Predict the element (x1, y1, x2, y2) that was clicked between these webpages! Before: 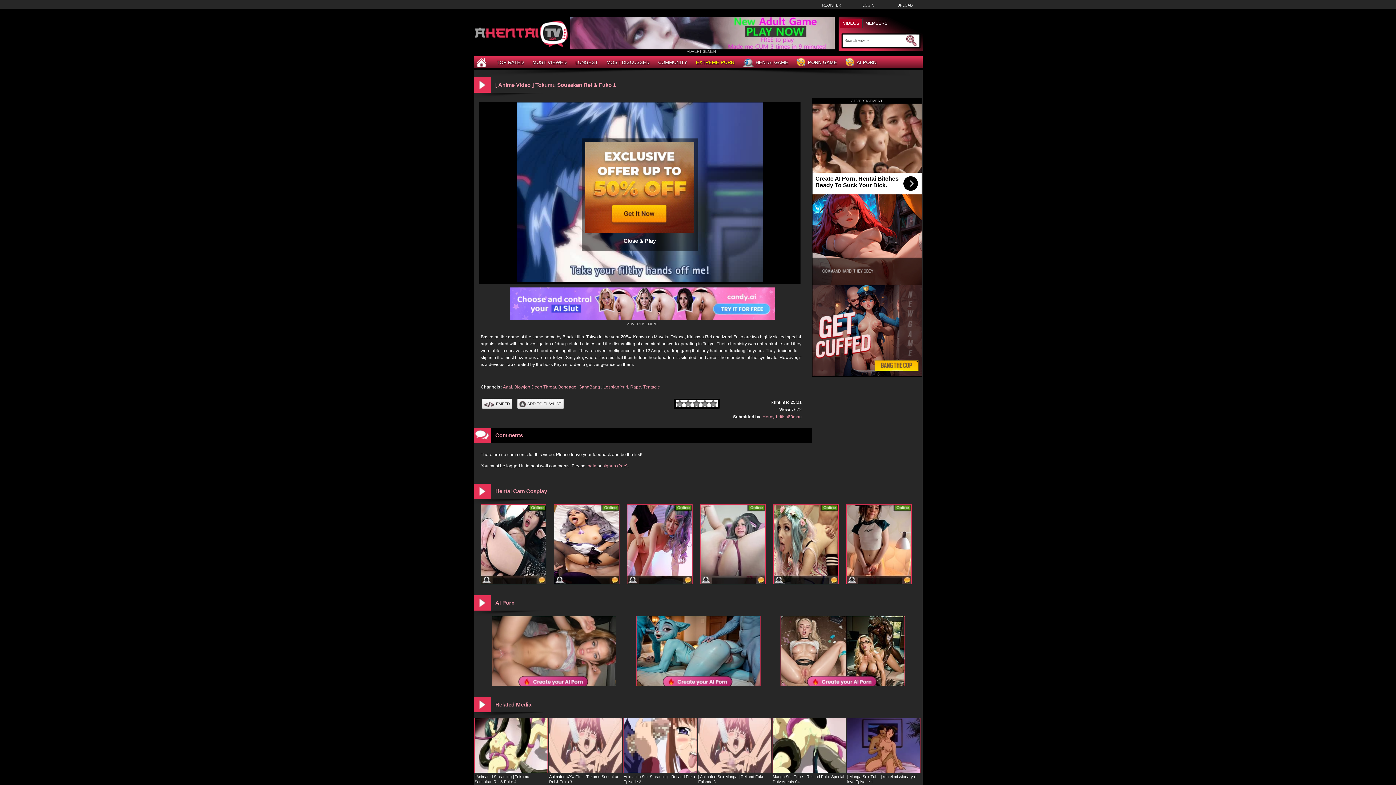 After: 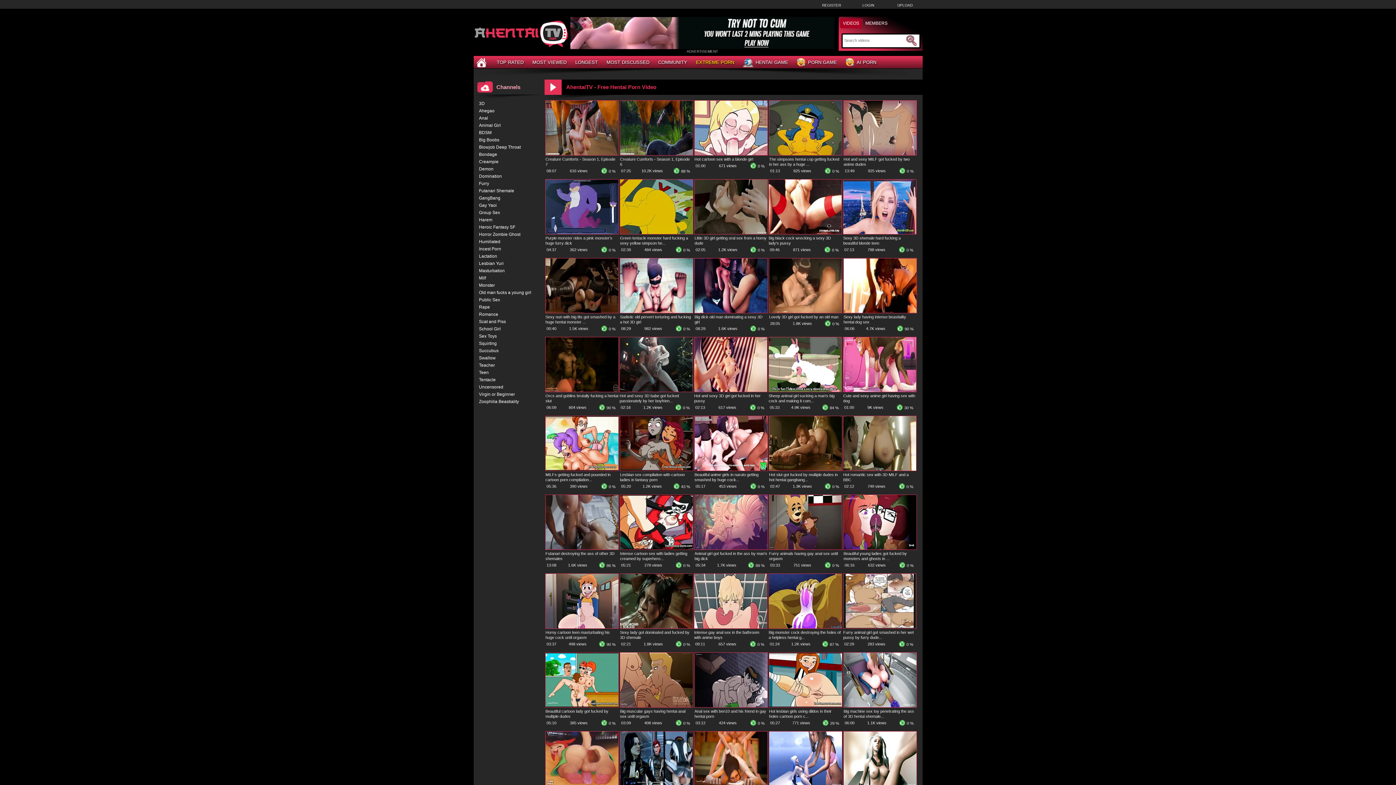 Action: bbox: (473, 57, 491, 67) label: Home